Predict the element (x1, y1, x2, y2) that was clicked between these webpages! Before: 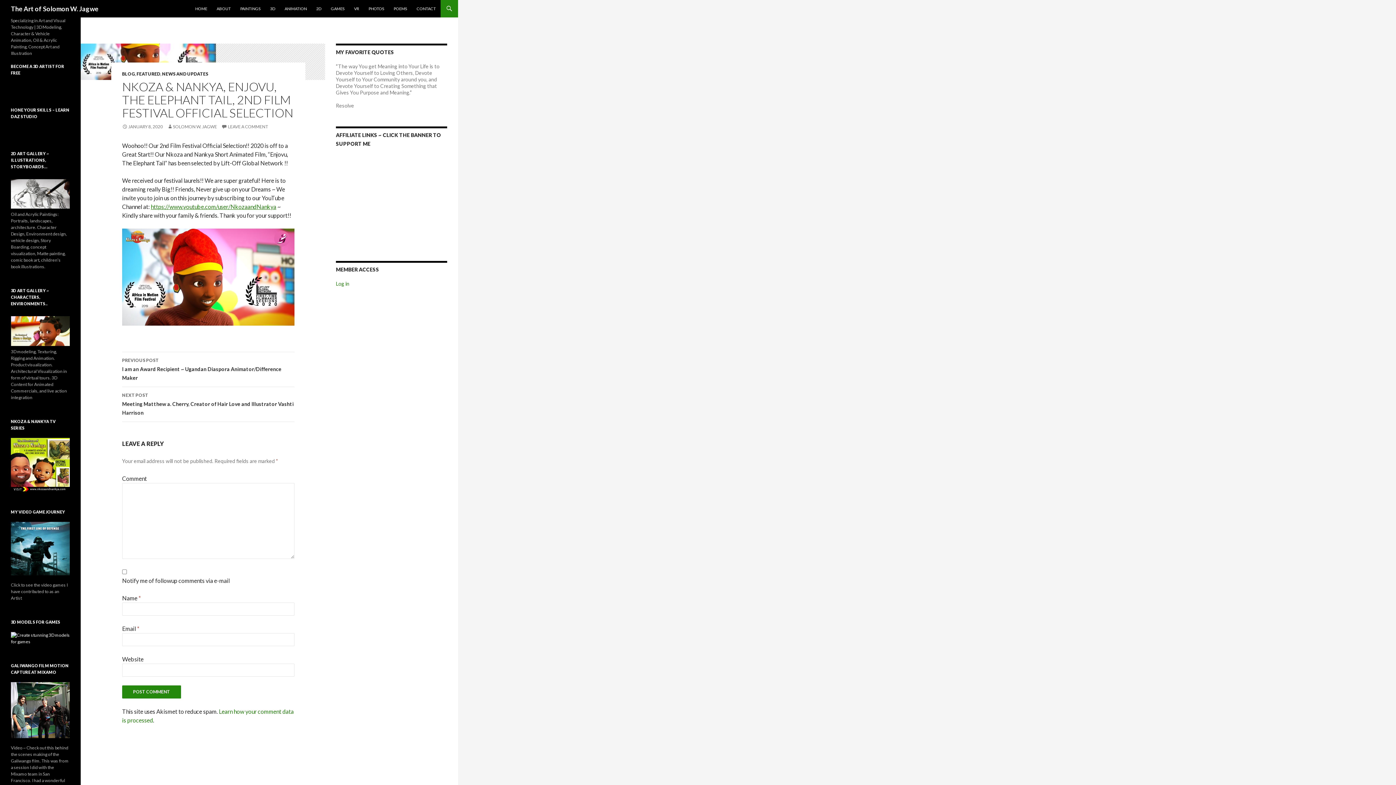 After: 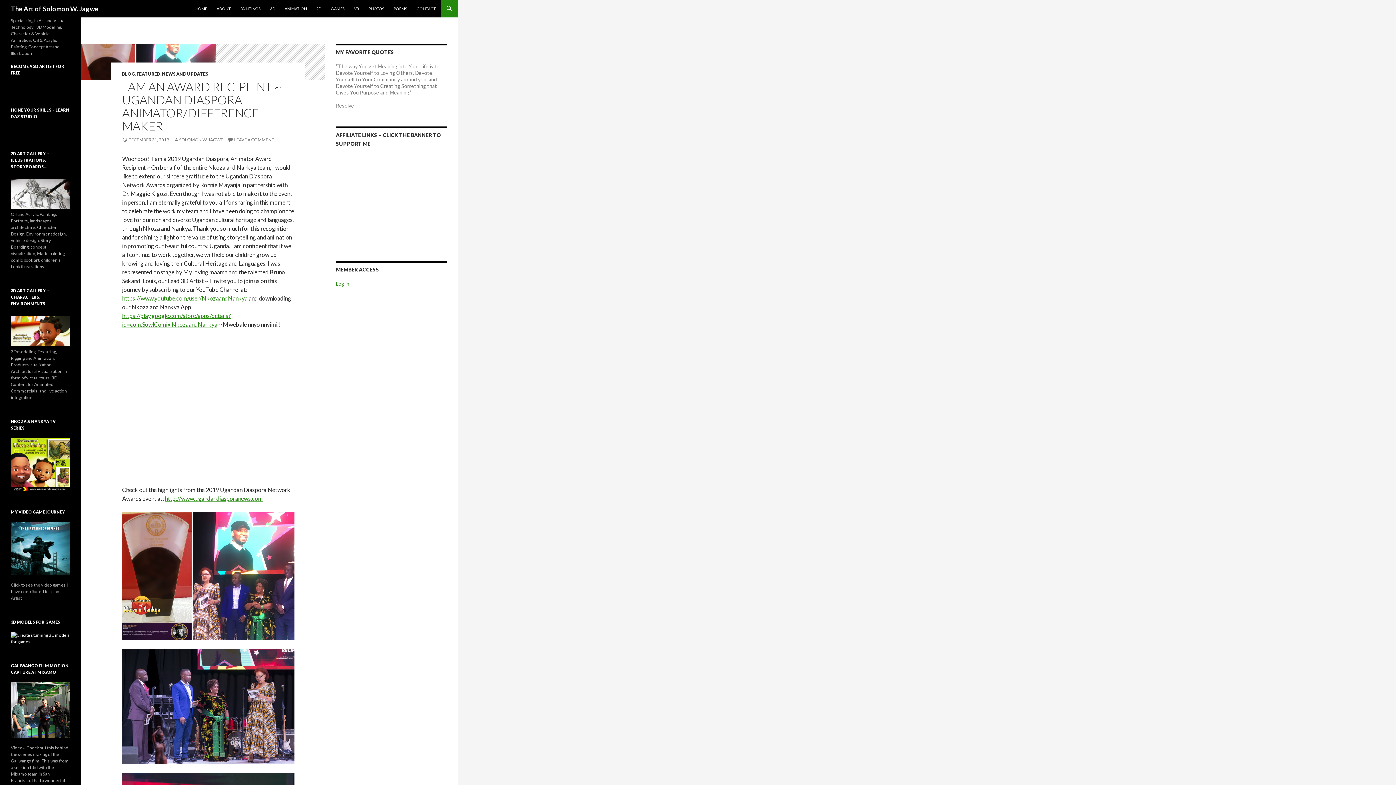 Action: label: PREVIOUS POST
I am an Award Recipient ~ Ugandan Diaspora Animator/Difference Maker bbox: (122, 352, 294, 387)